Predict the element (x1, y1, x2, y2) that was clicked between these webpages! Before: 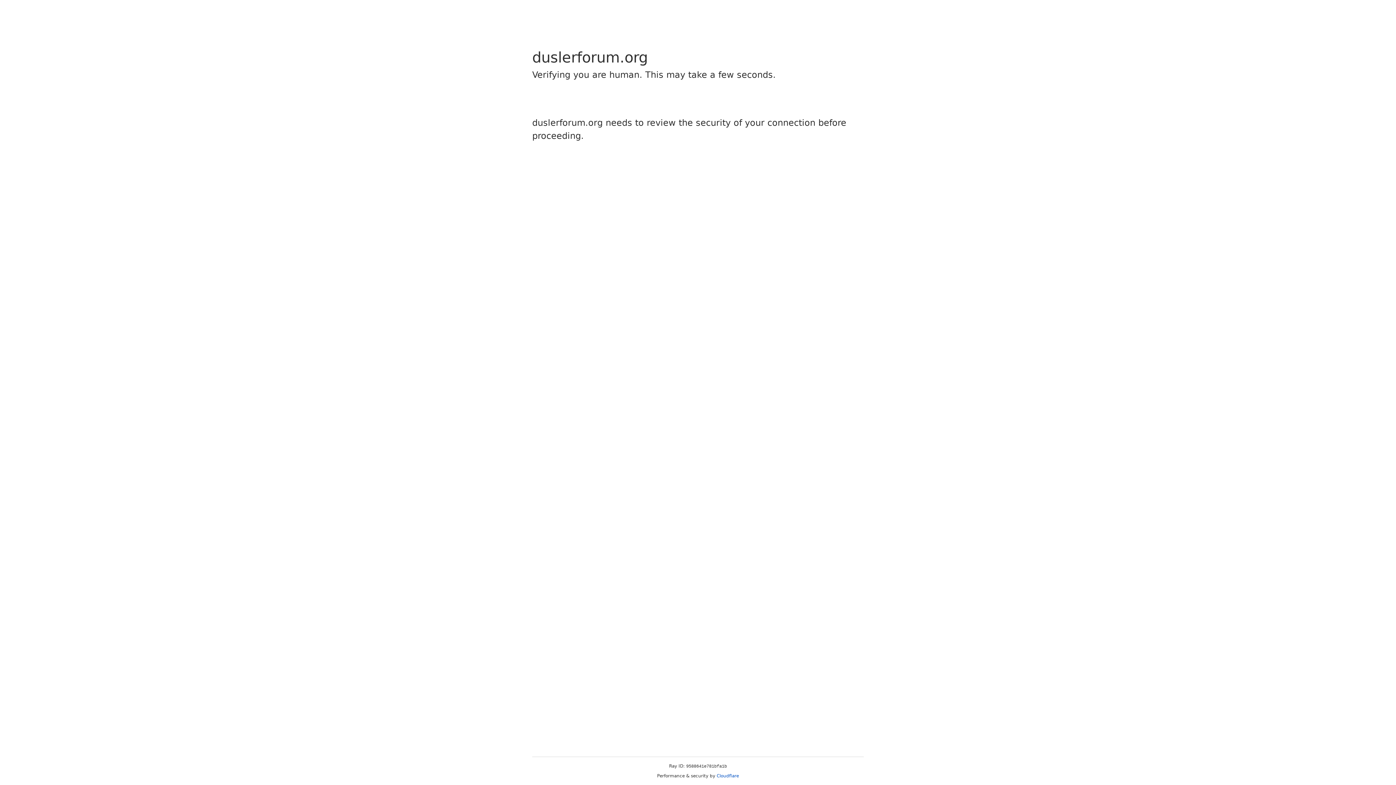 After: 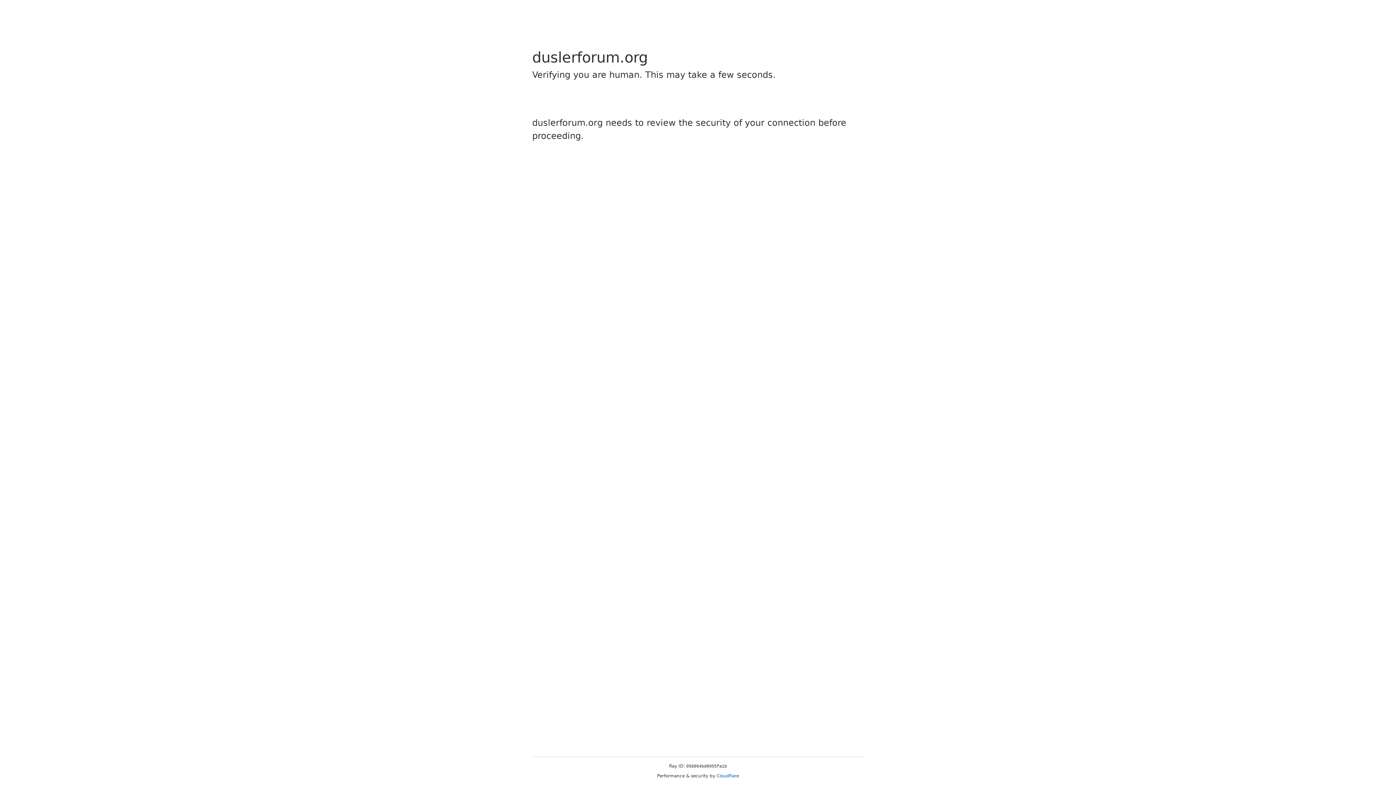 Action: bbox: (716, 773, 739, 778) label: Cloudflare